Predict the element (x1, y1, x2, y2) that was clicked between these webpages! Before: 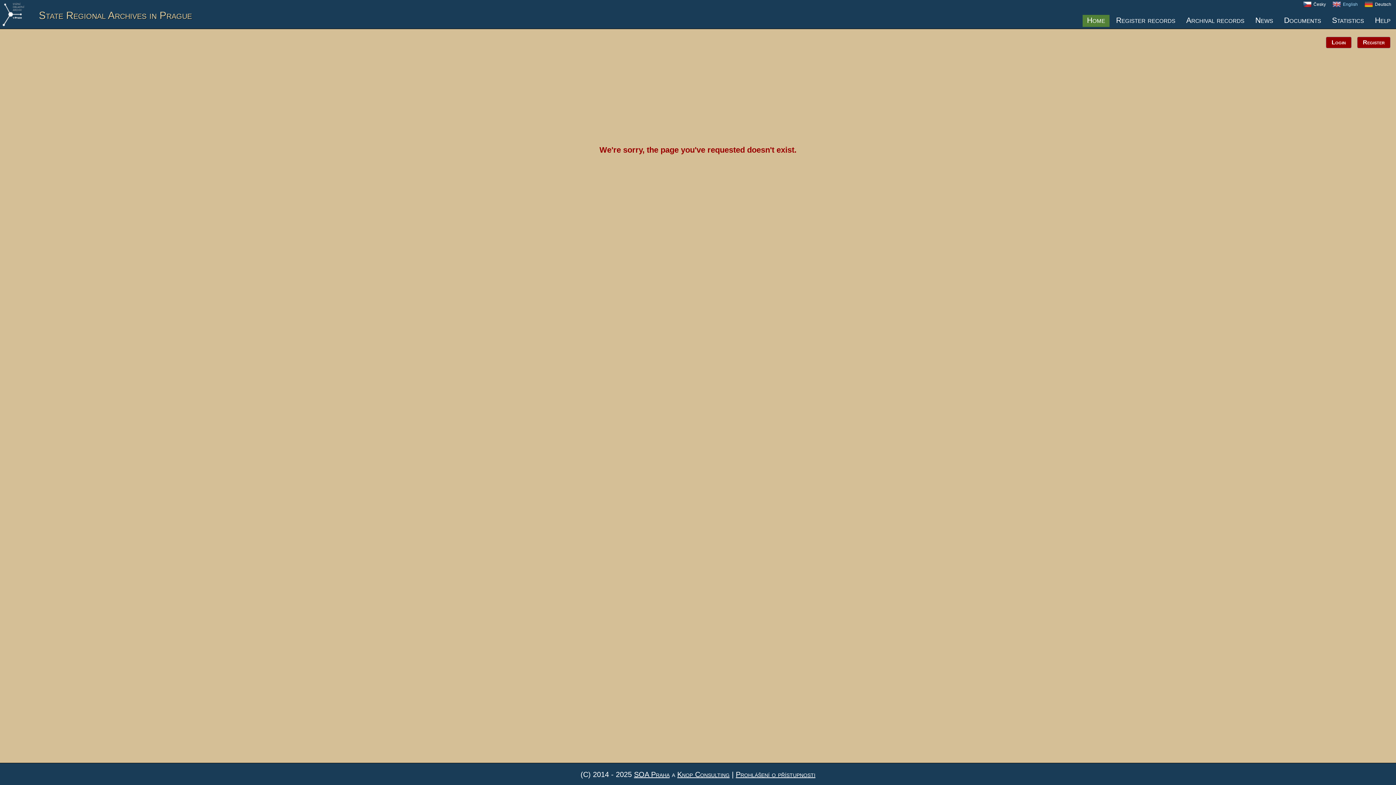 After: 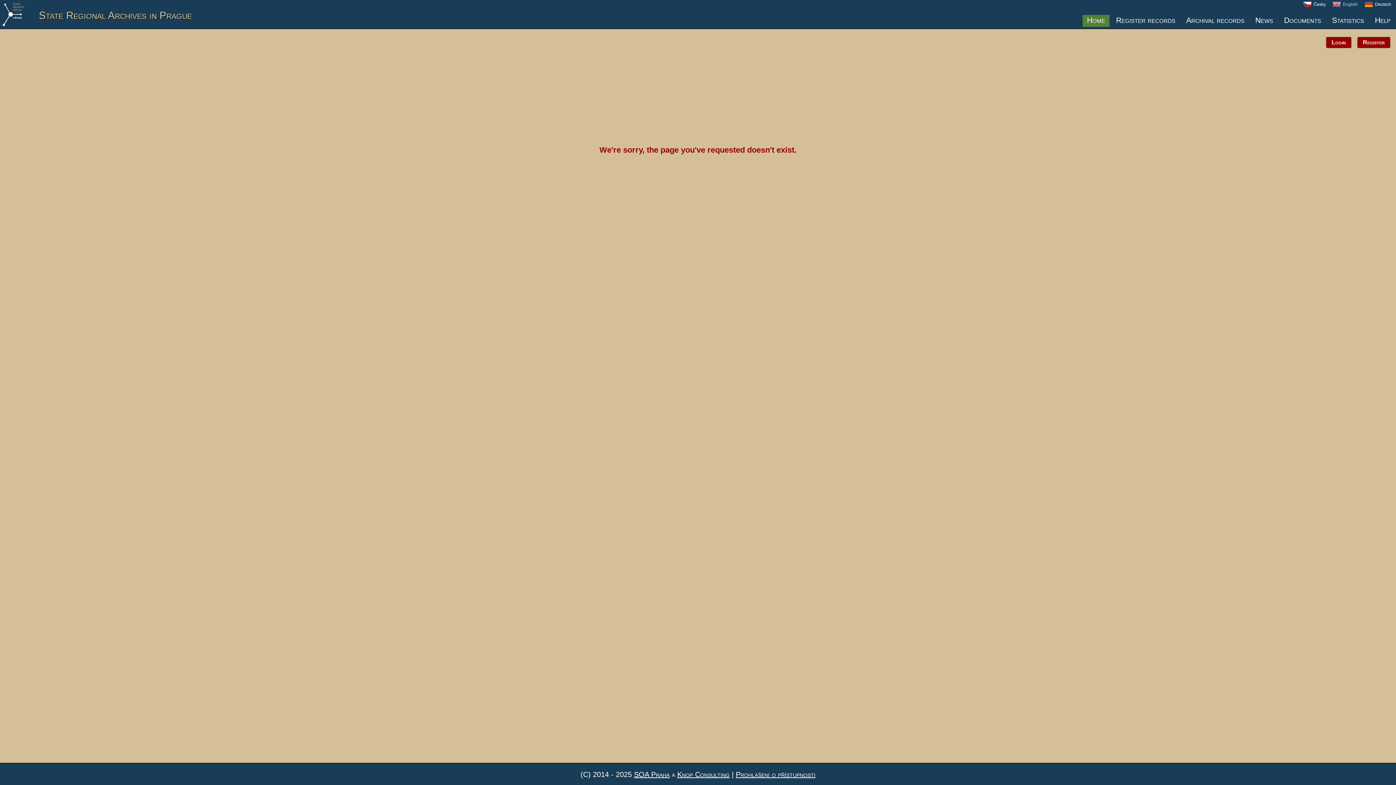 Action: bbox: (677, 770, 729, 778) label: Knop Consulting